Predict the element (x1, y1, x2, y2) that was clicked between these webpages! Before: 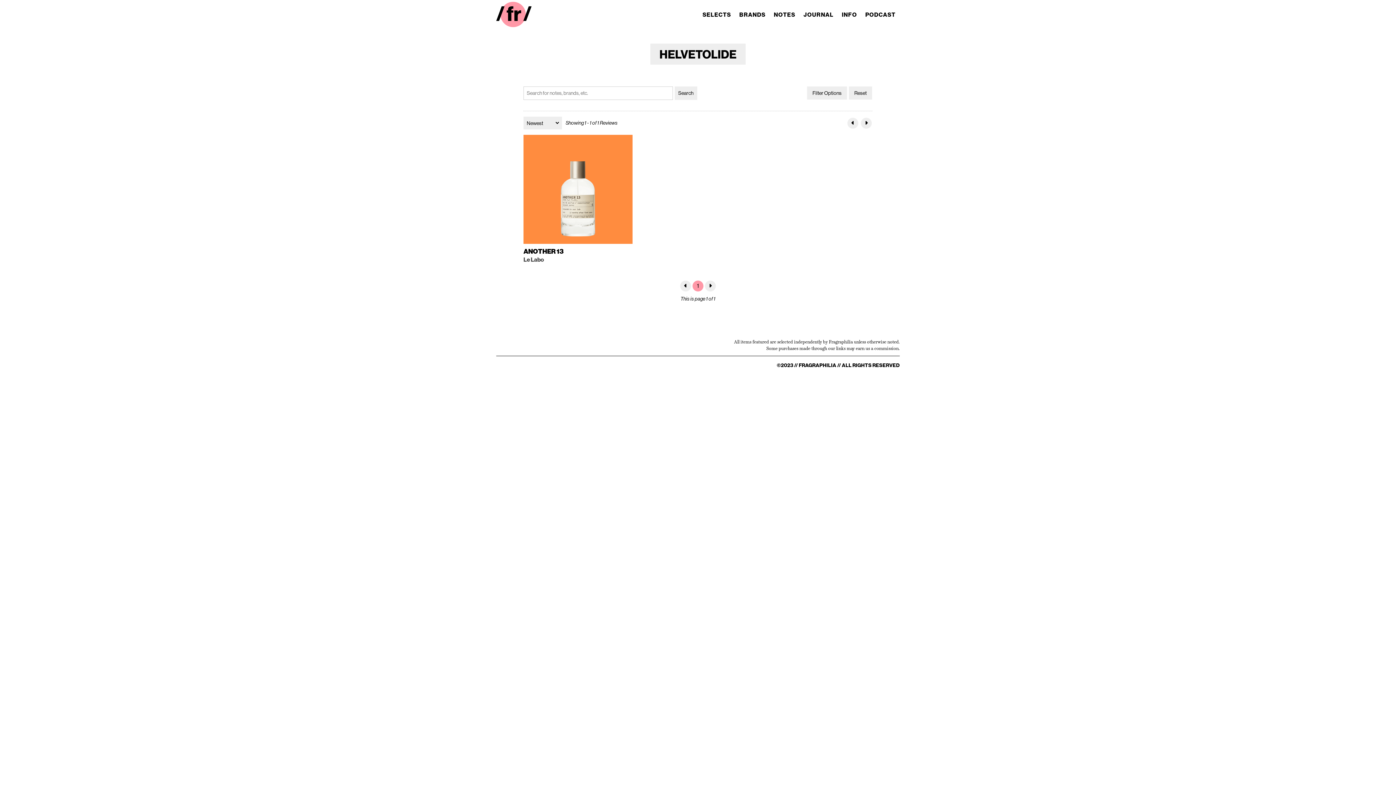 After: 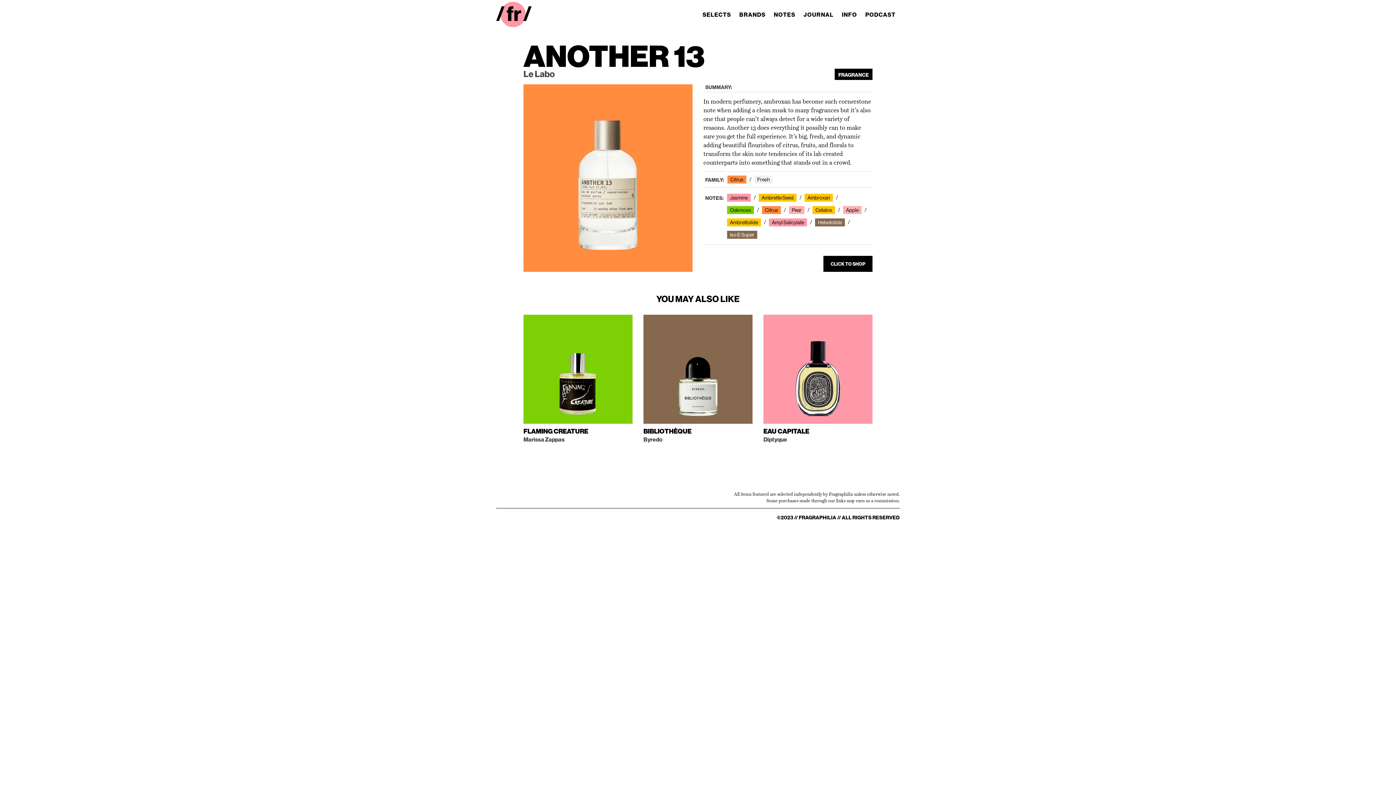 Action: bbox: (523, 134, 632, 243)